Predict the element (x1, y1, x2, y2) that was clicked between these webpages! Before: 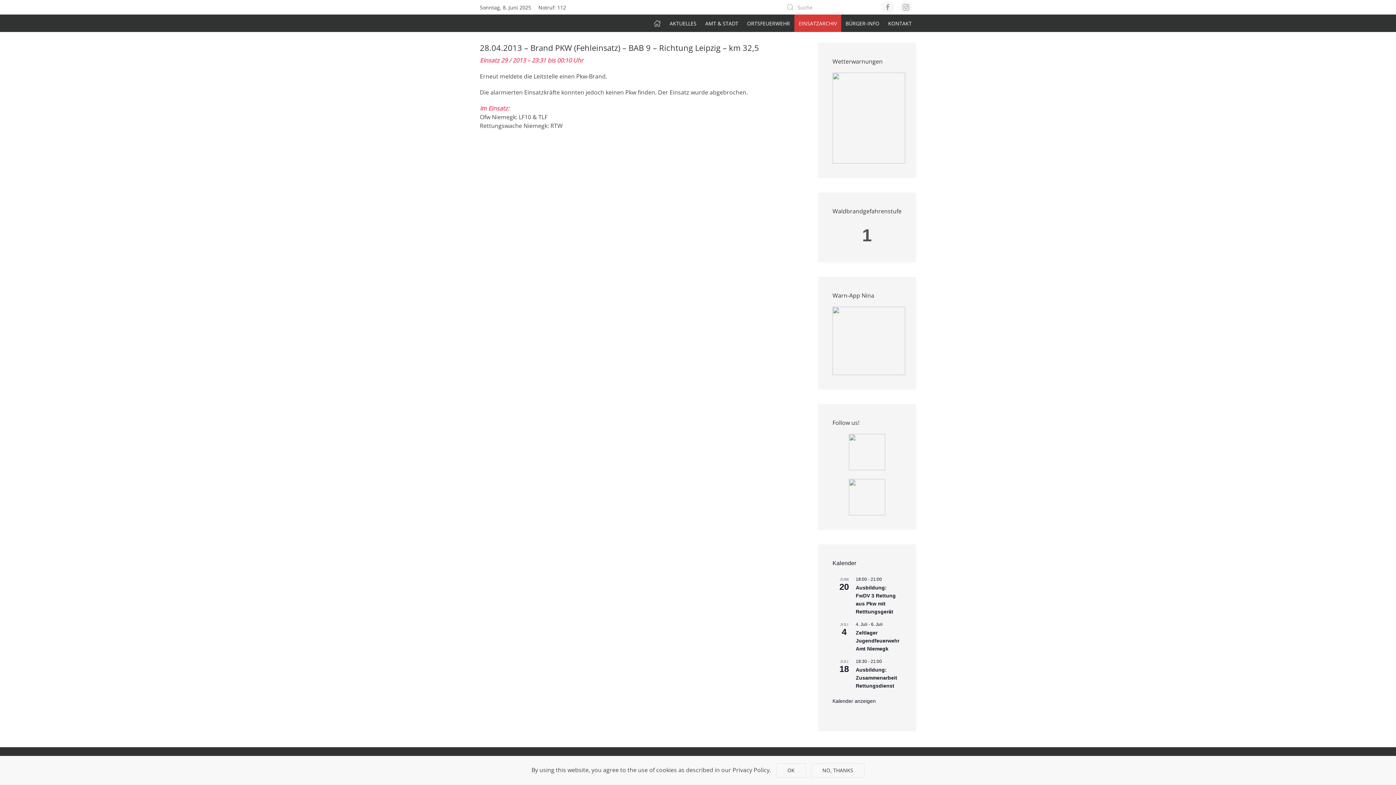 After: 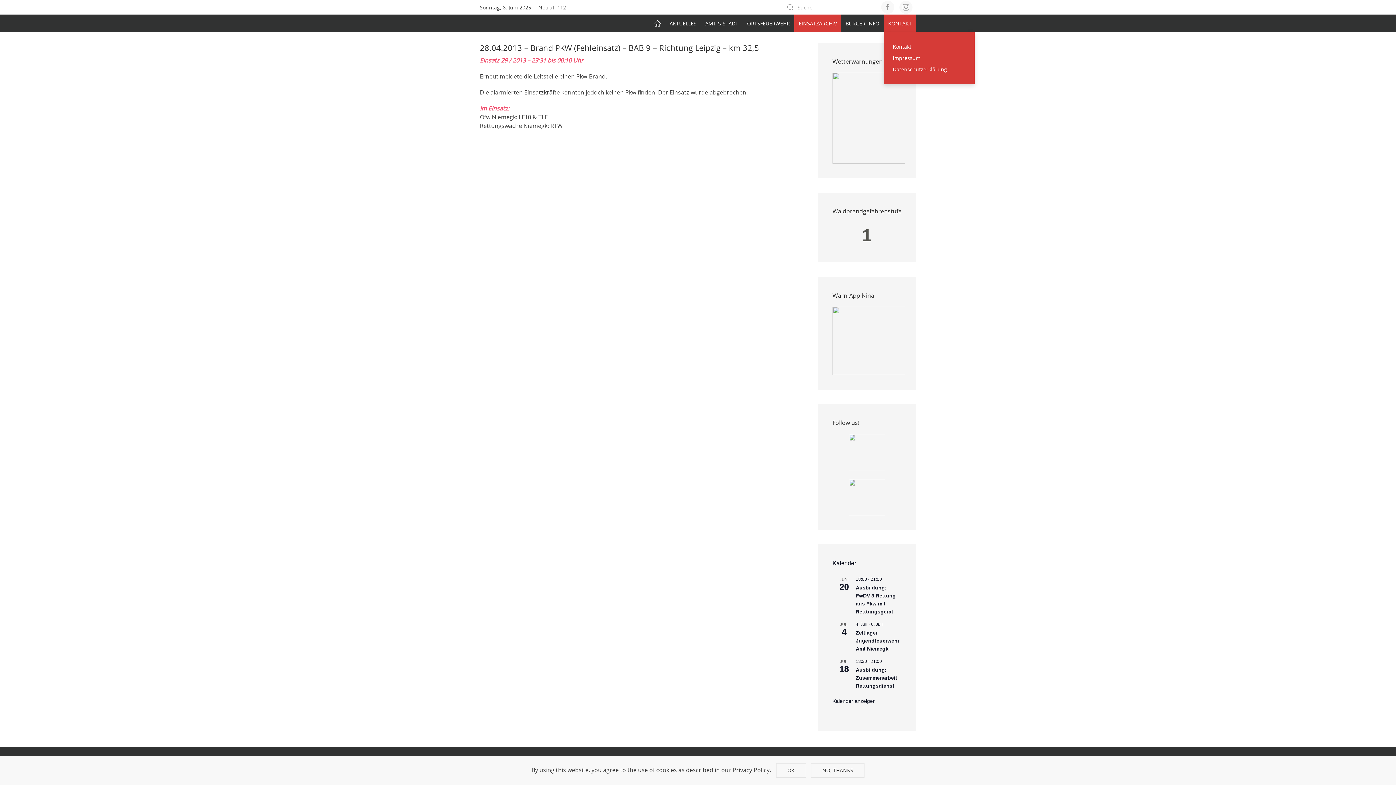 Action: label: KONTAKT bbox: (884, 14, 916, 32)